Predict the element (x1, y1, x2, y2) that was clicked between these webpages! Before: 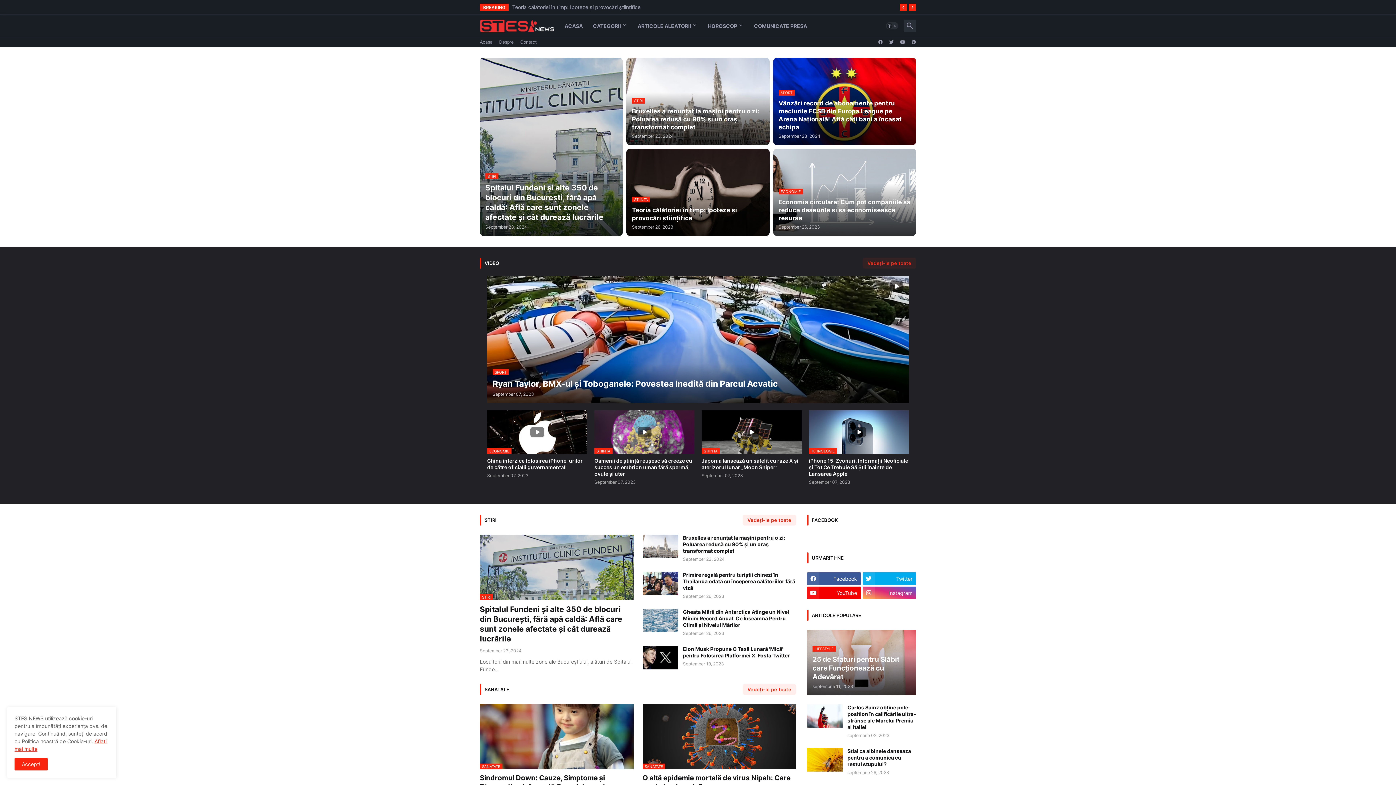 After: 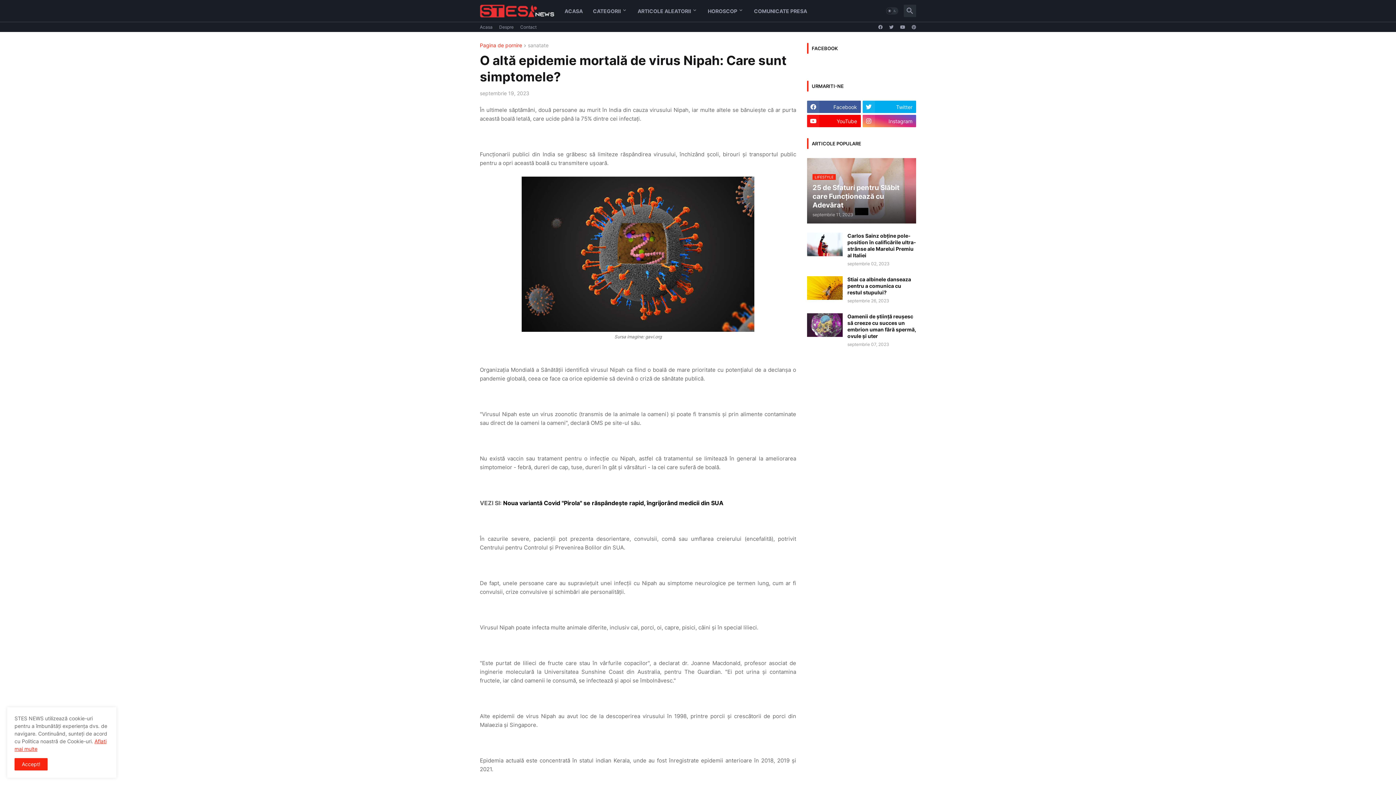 Action: label: O altă epidemie mortală de virus Nipah: Care sunt simptomele? bbox: (642, 774, 796, 791)